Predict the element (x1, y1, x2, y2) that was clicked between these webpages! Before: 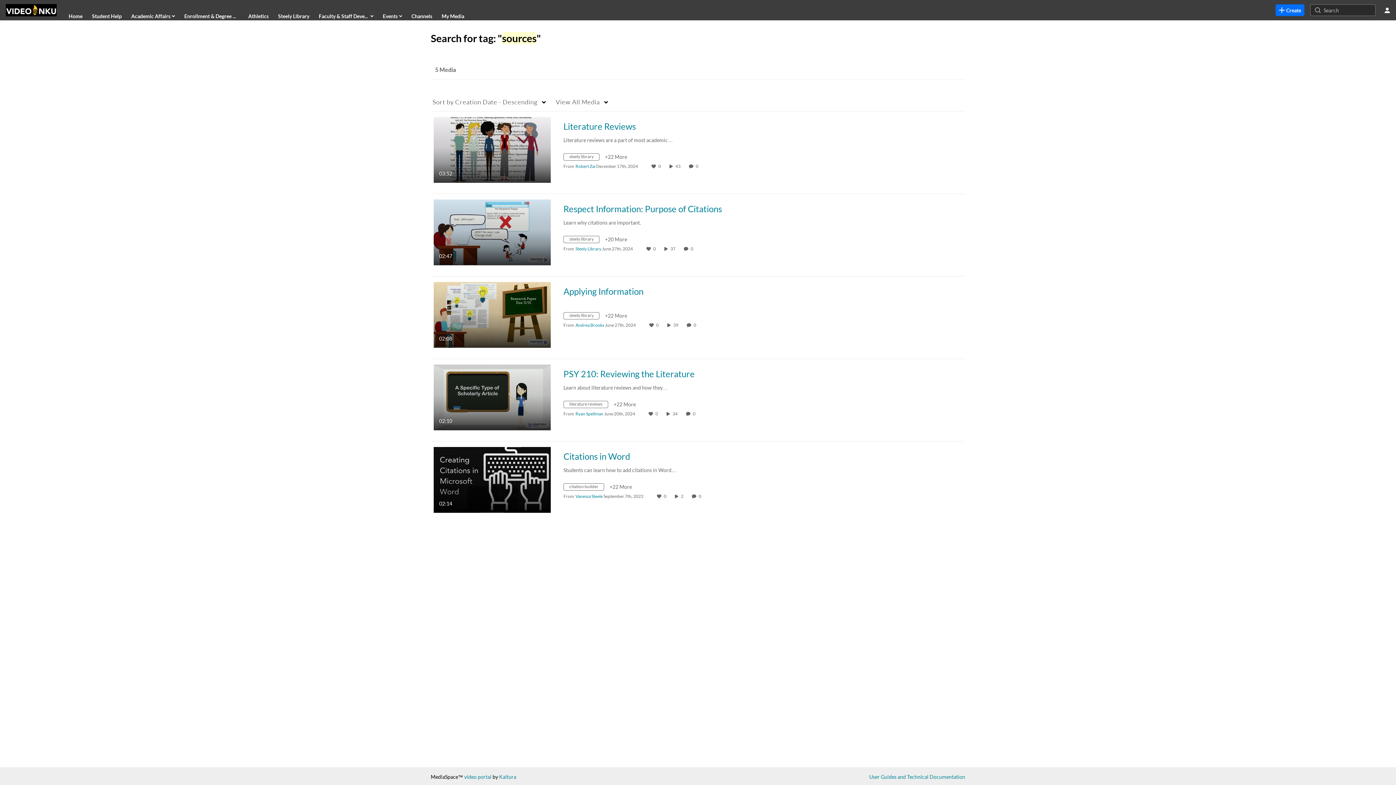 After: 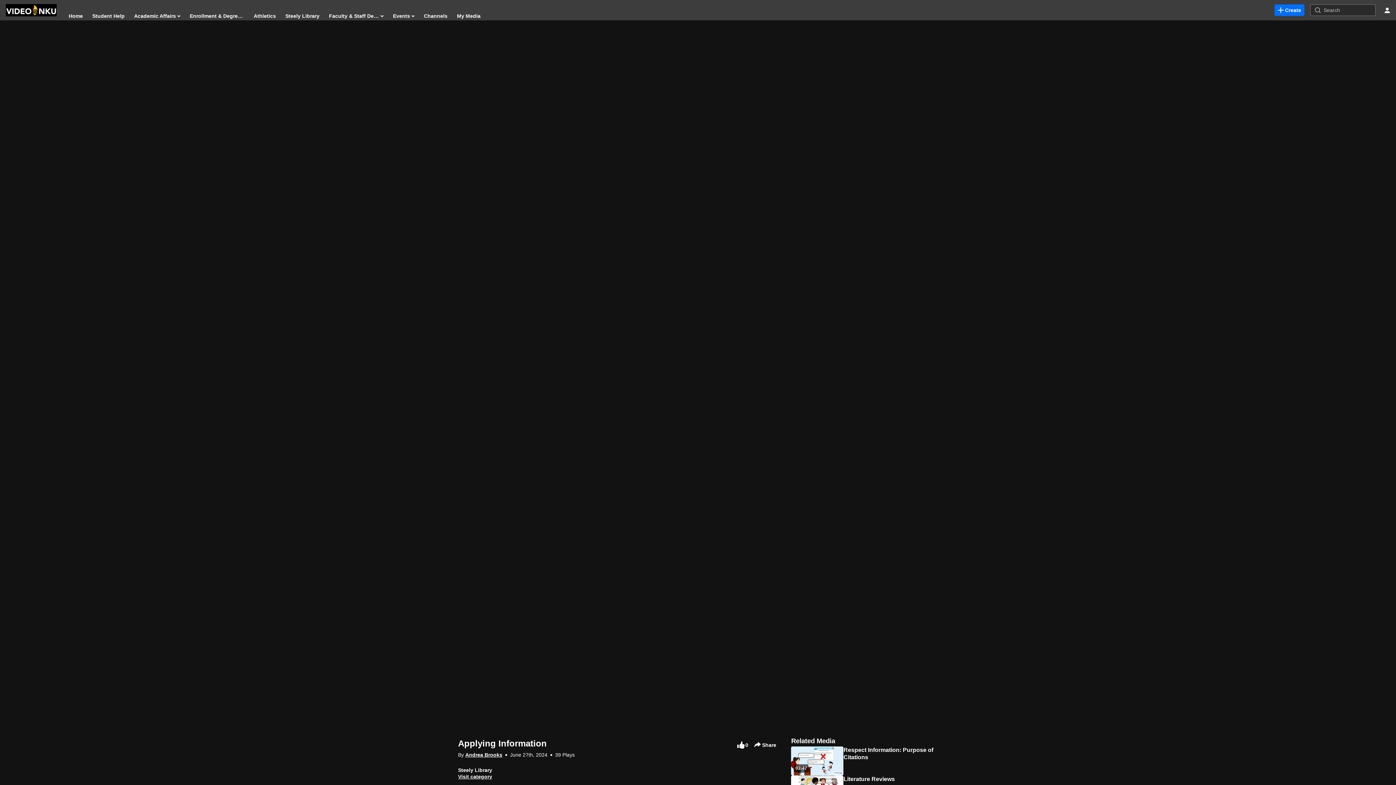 Action: bbox: (563, 286, 643, 296) label: Applying Information